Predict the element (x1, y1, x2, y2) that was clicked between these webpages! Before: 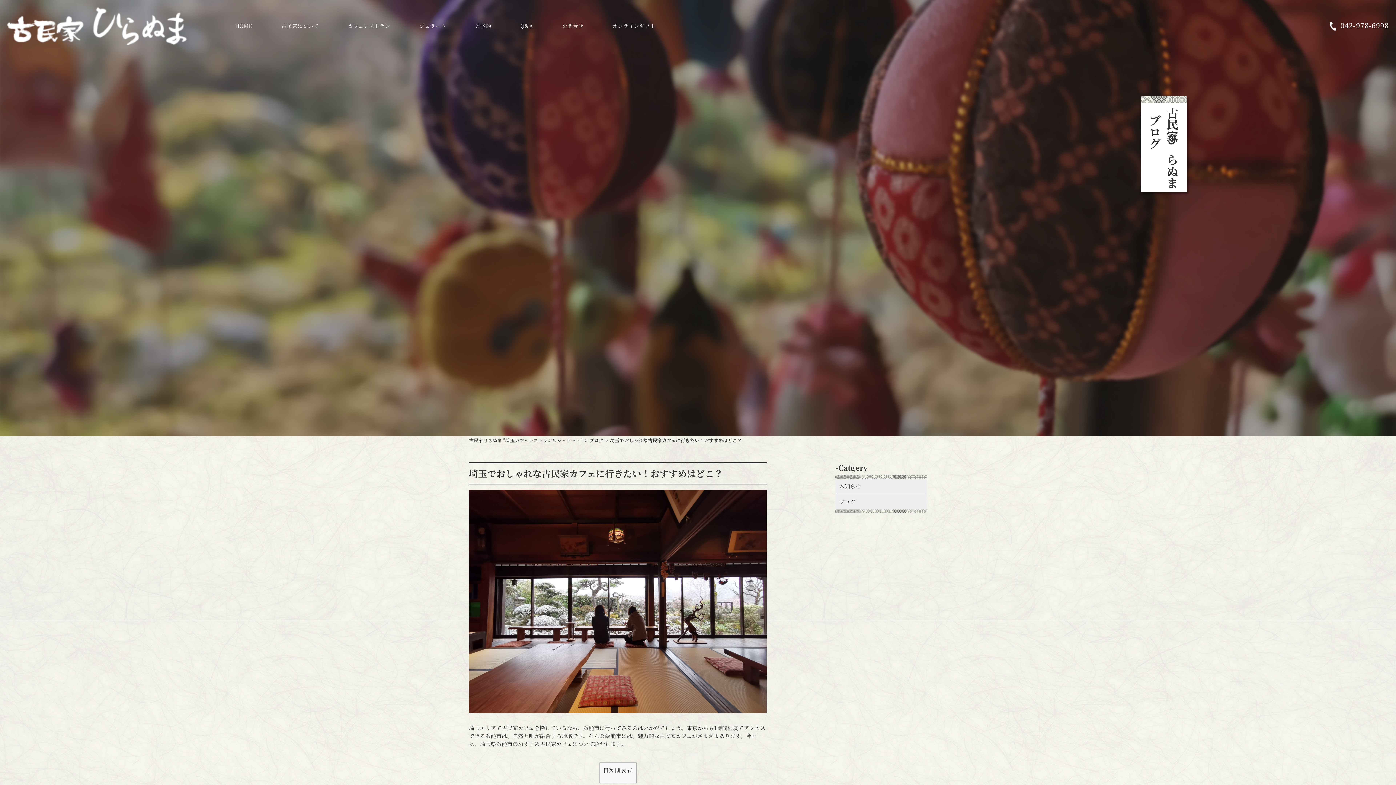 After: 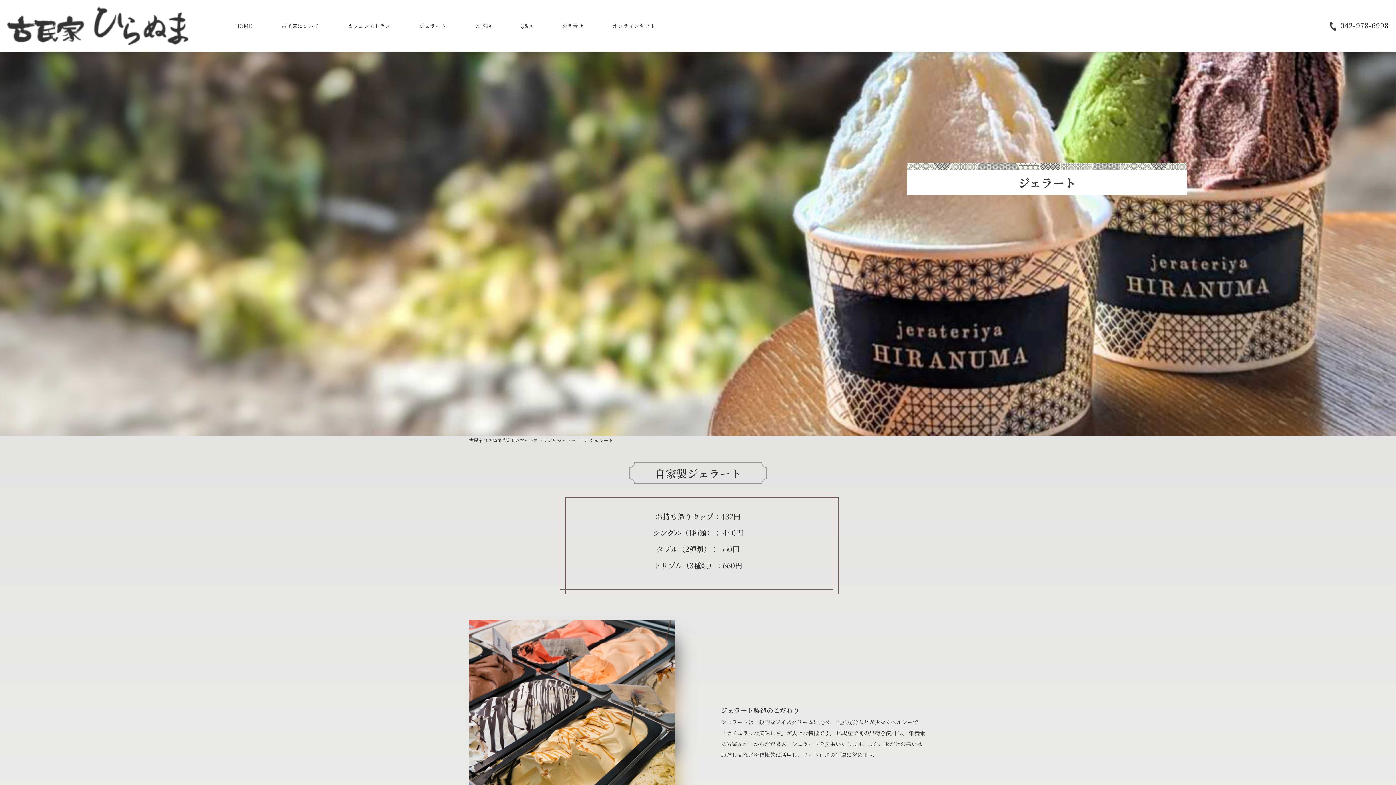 Action: label: ジェラート bbox: (419, 22, 446, 29)